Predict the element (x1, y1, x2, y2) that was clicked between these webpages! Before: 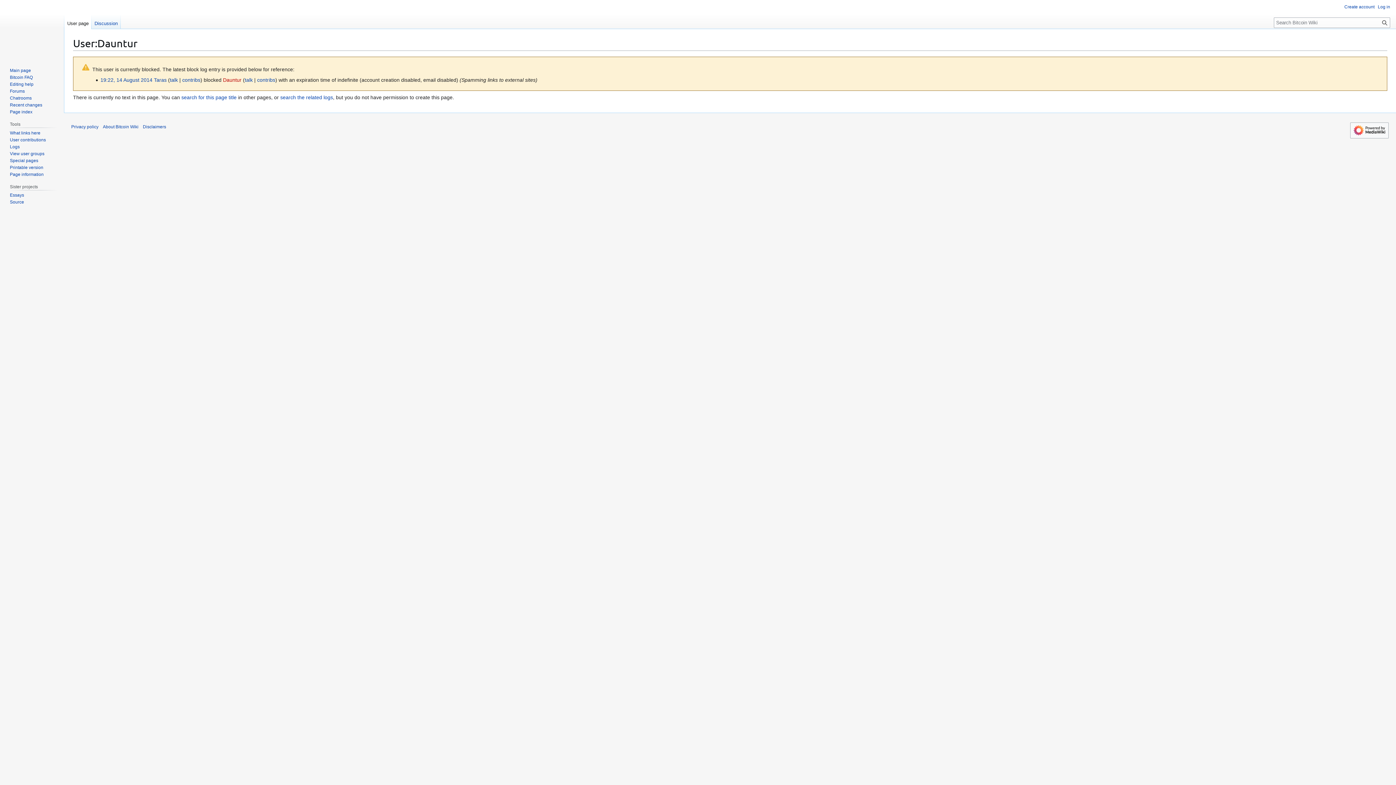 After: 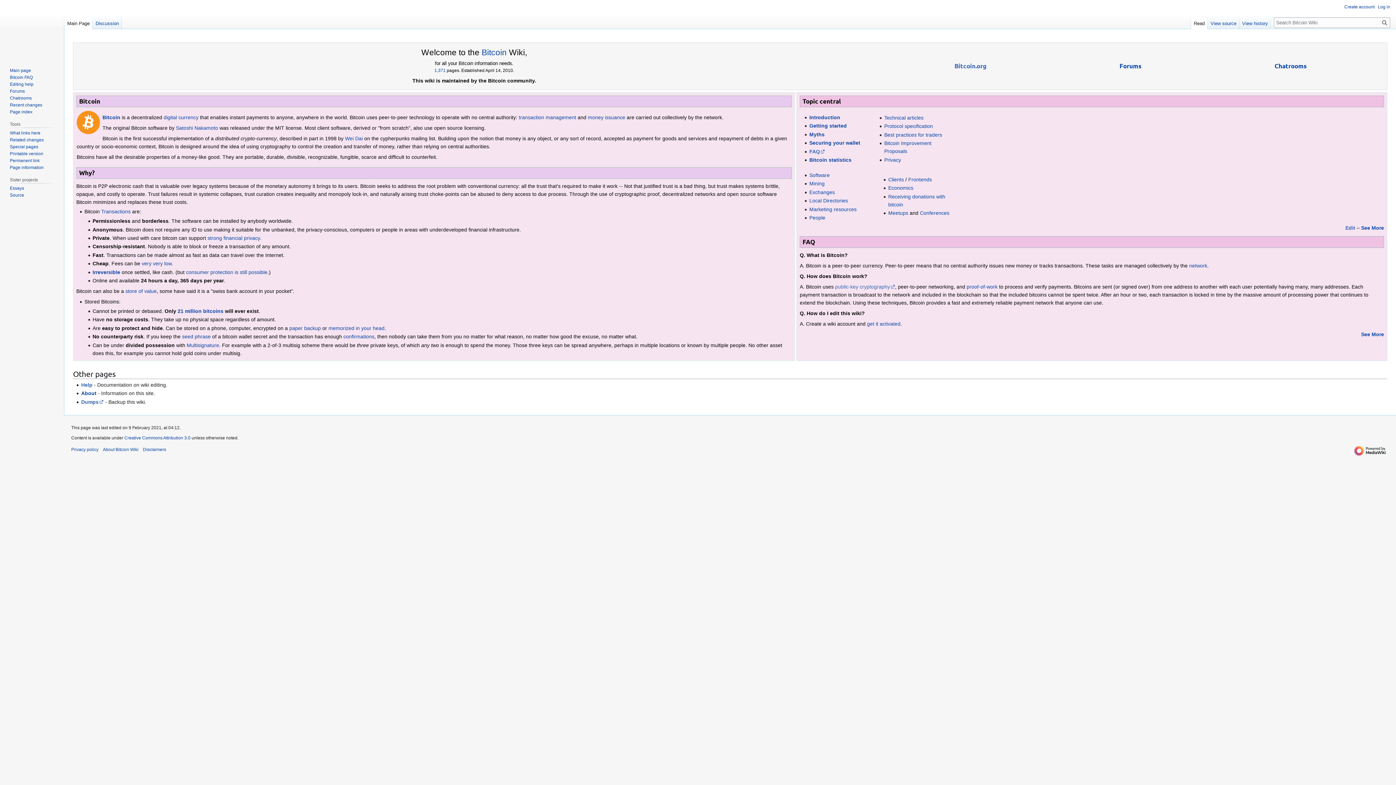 Action: bbox: (2, 0, 61, 58)